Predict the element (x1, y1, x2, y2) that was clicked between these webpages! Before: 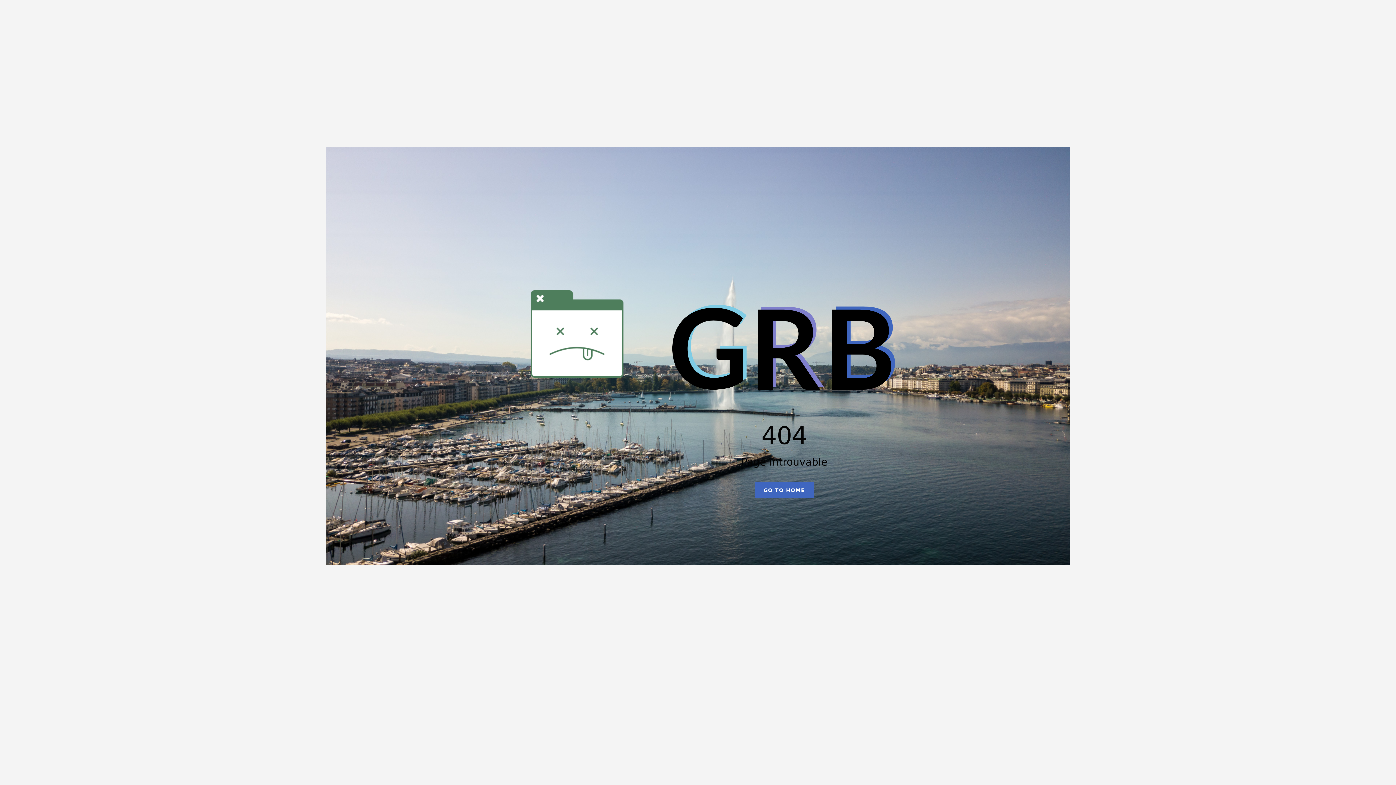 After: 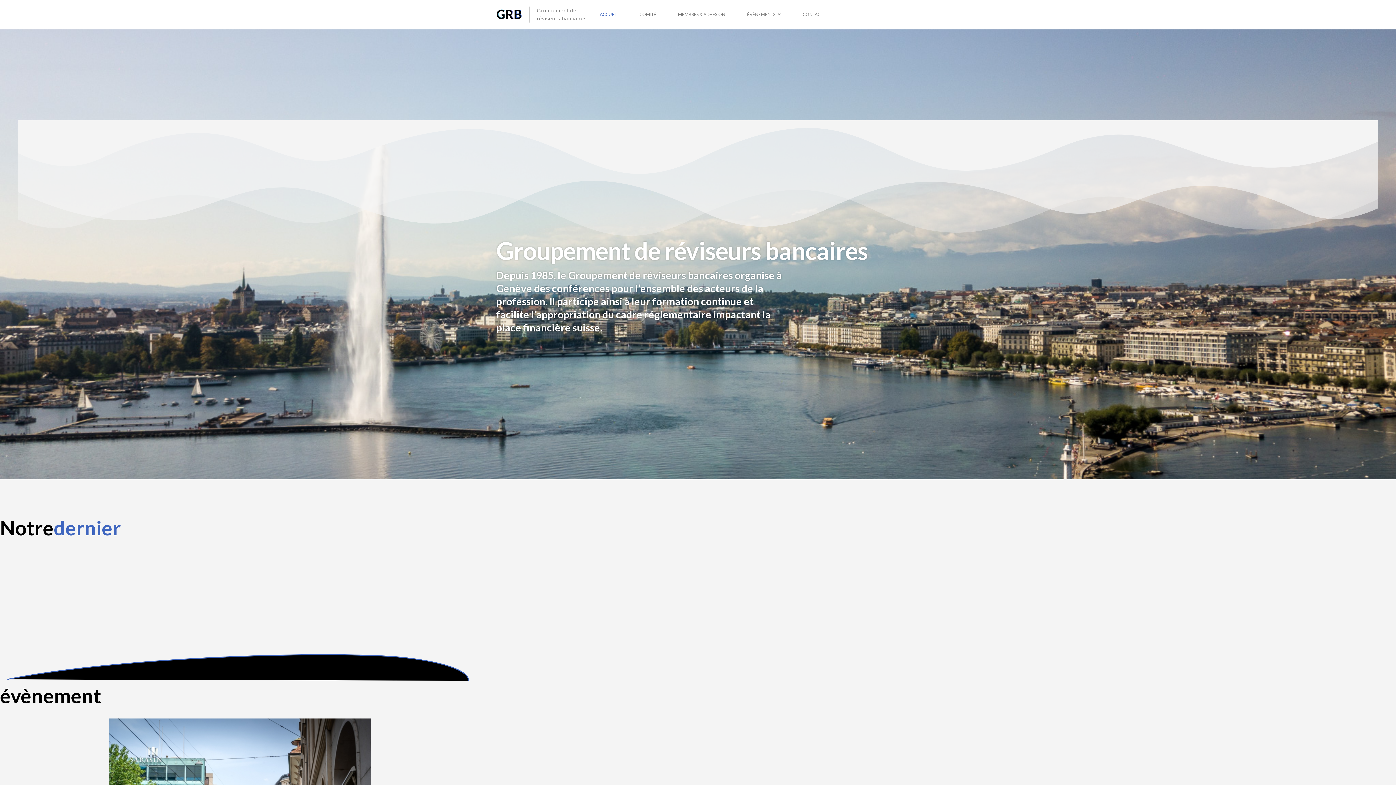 Action: bbox: (669, 352, 900, 359)